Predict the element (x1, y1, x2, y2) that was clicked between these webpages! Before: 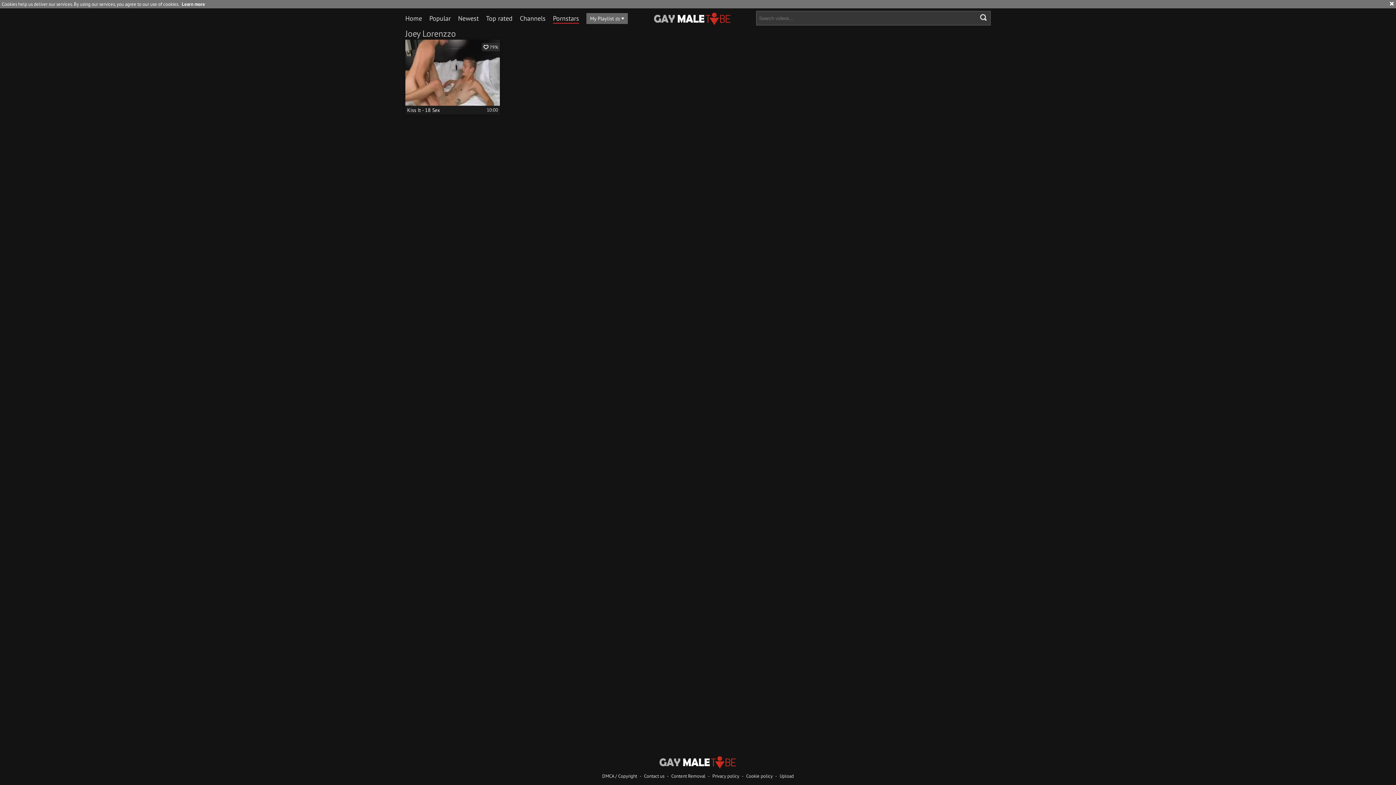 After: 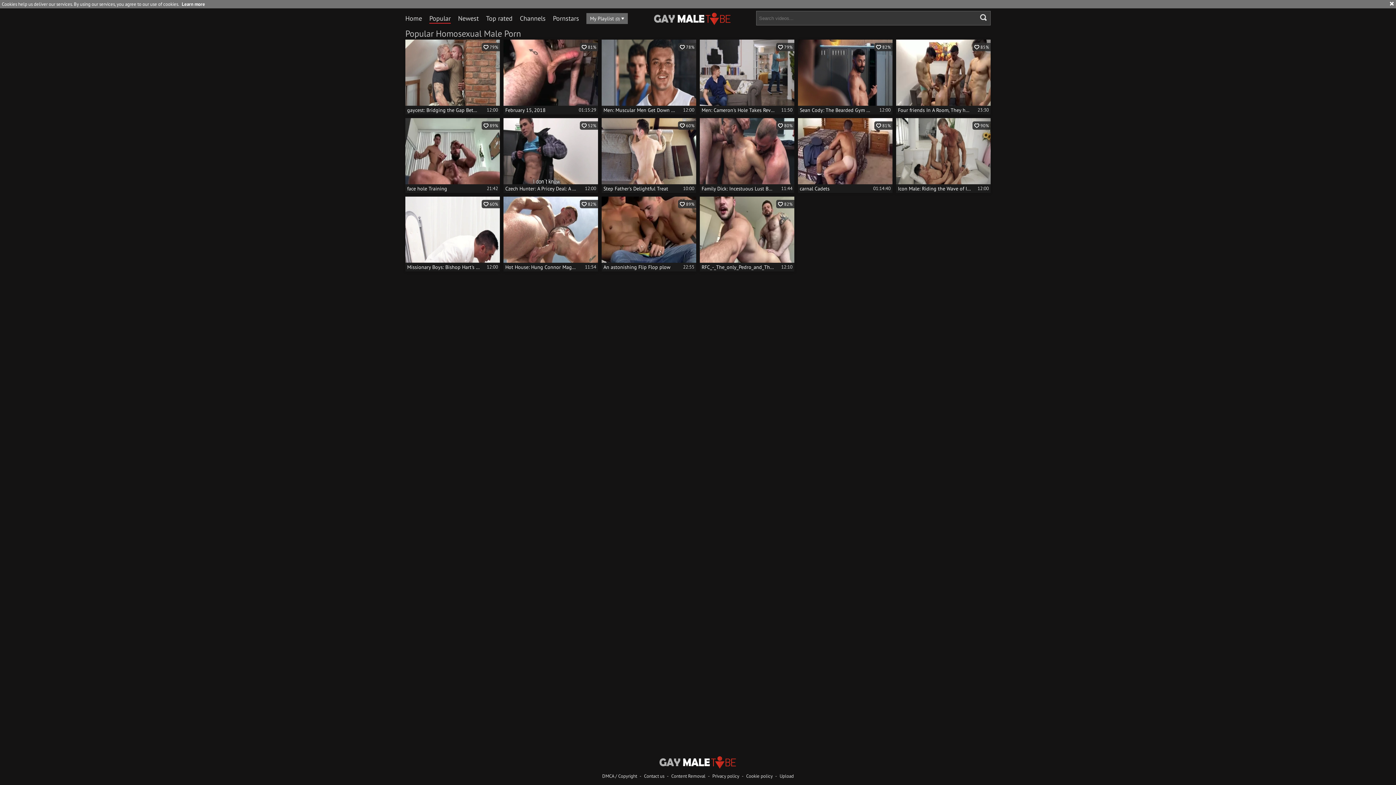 Action: bbox: (429, 11, 450, 25) label: Popular